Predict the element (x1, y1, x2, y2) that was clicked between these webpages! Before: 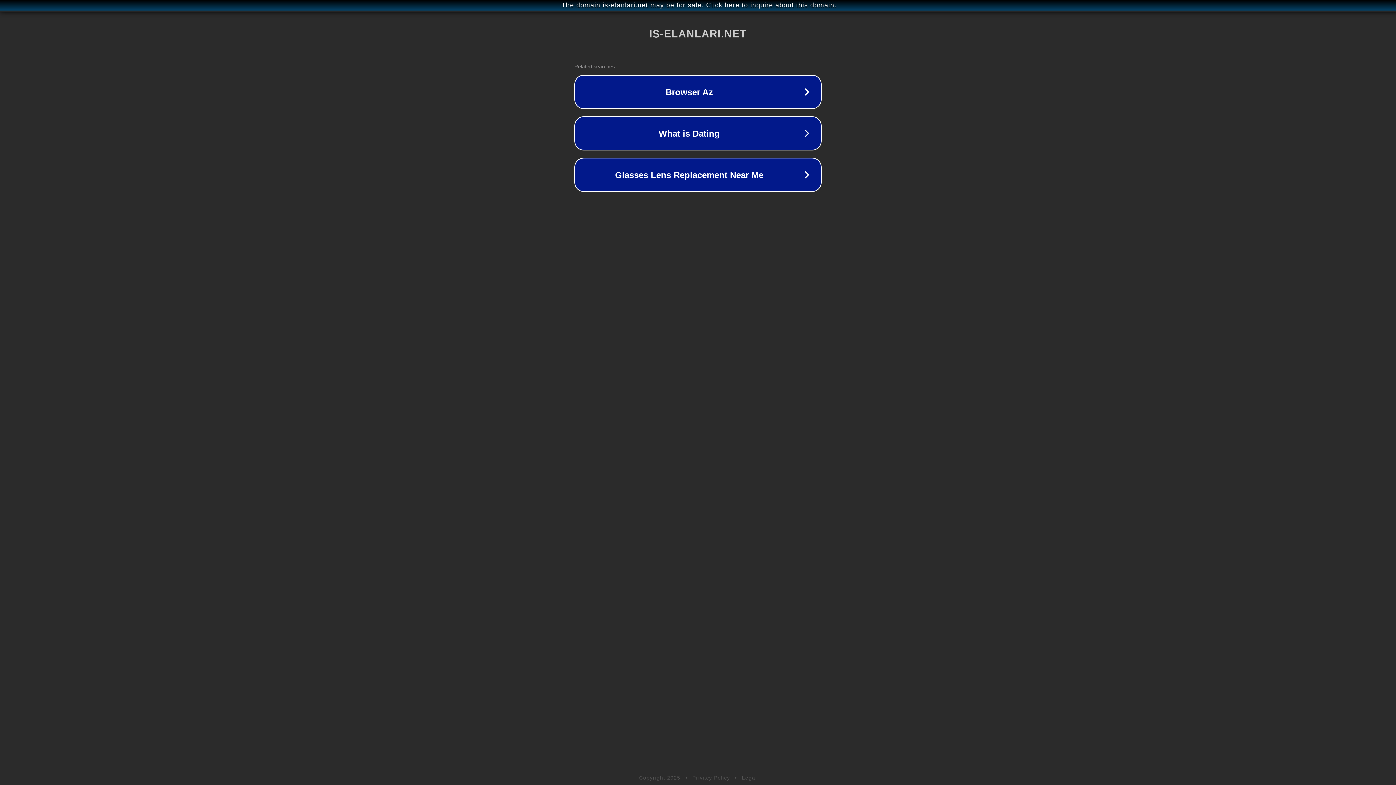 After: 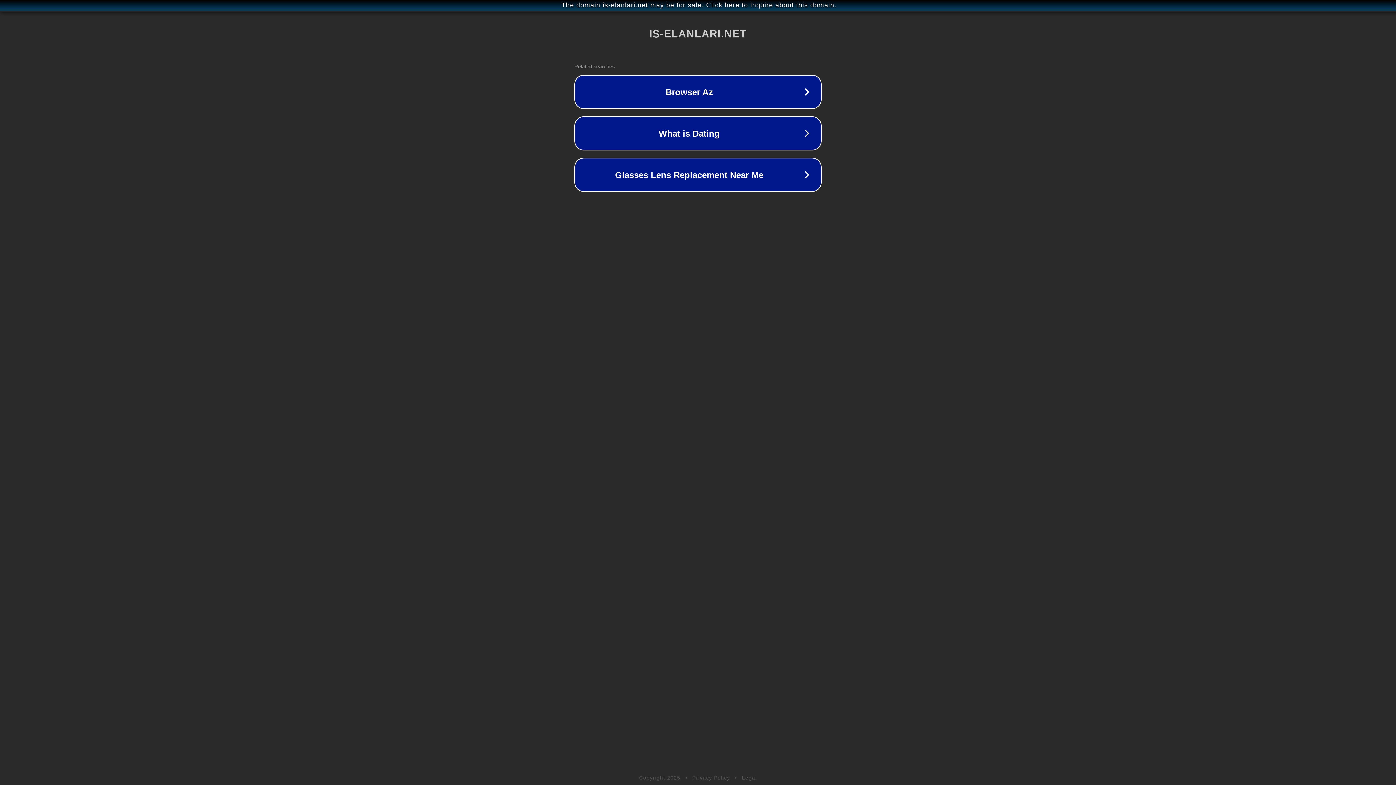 Action: label: Legal bbox: (742, 775, 757, 781)